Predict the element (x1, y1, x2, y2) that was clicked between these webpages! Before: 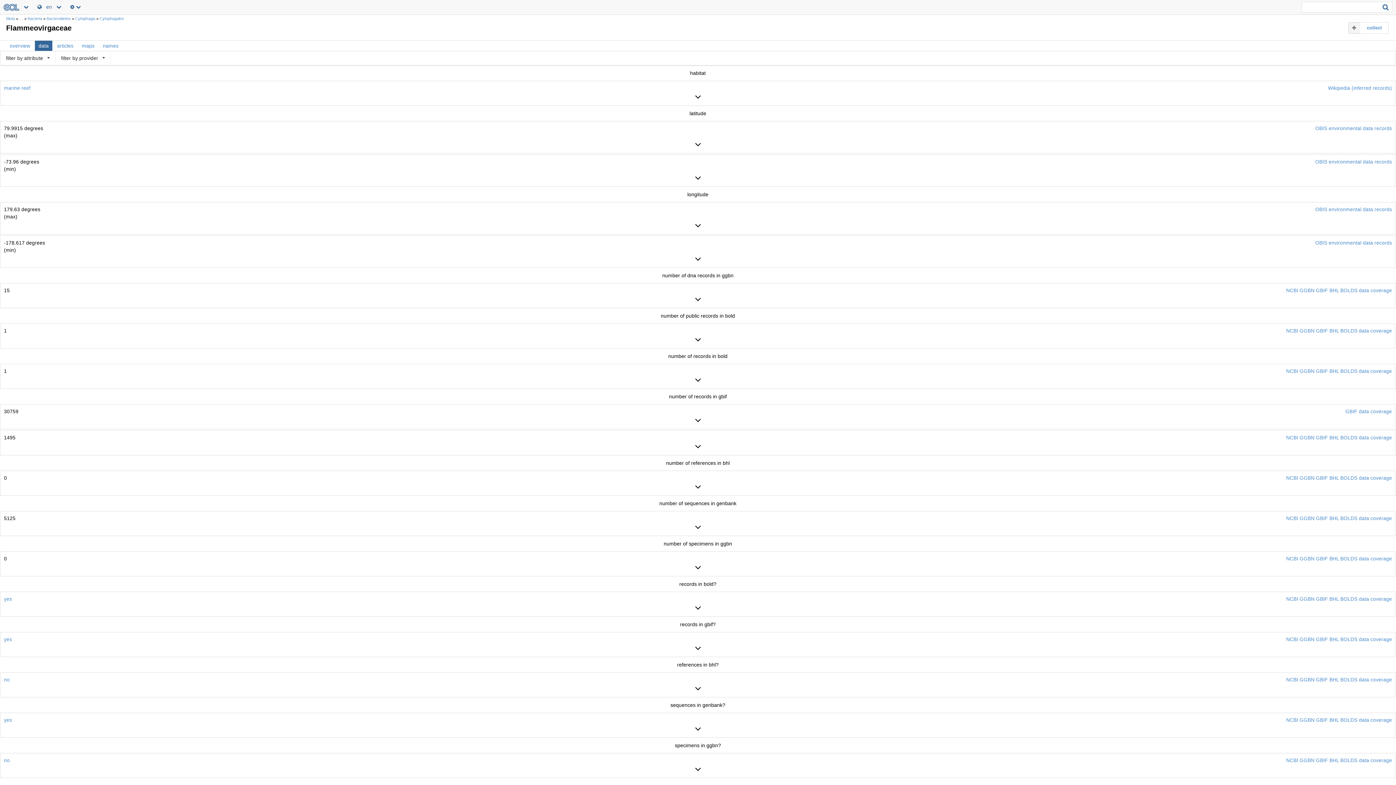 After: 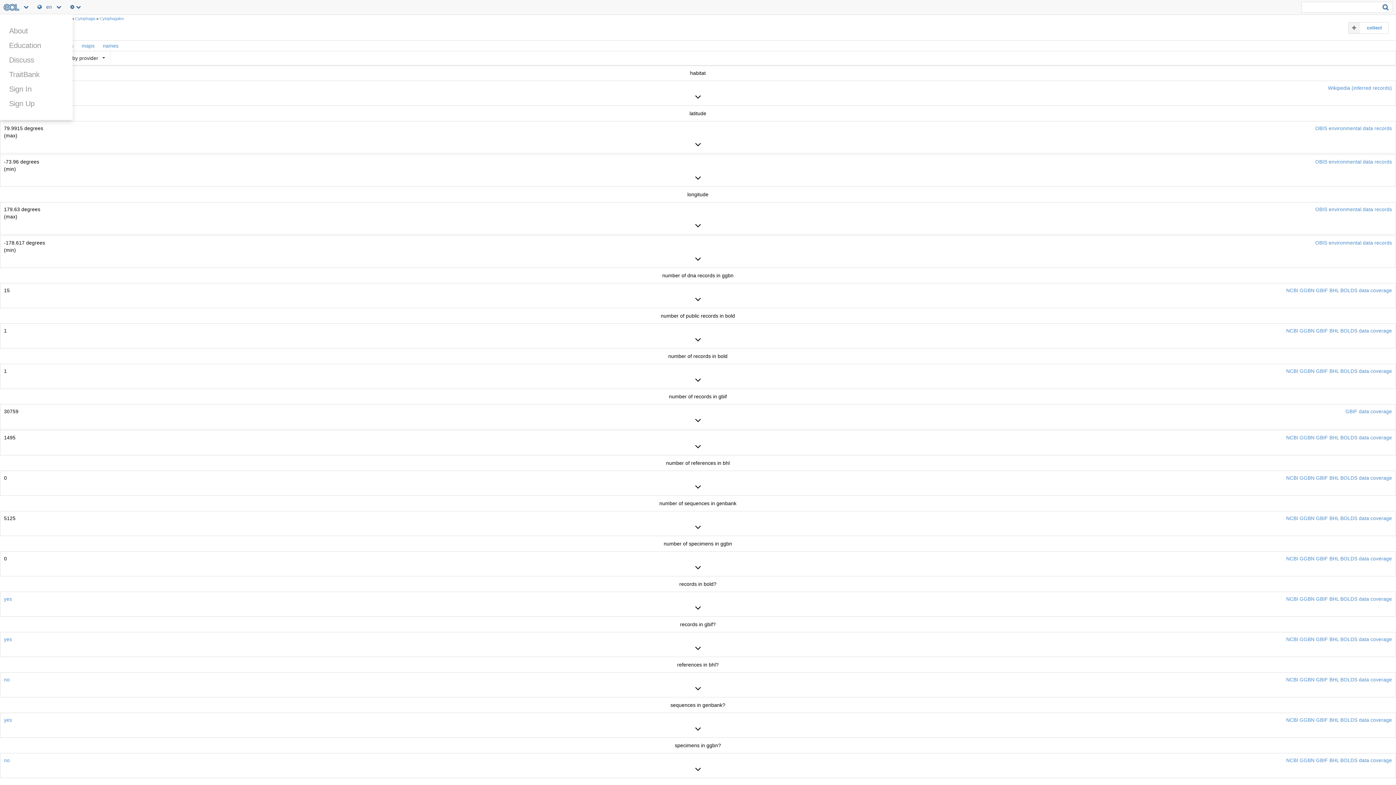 Action: bbox: (3, 4, 19, 9)